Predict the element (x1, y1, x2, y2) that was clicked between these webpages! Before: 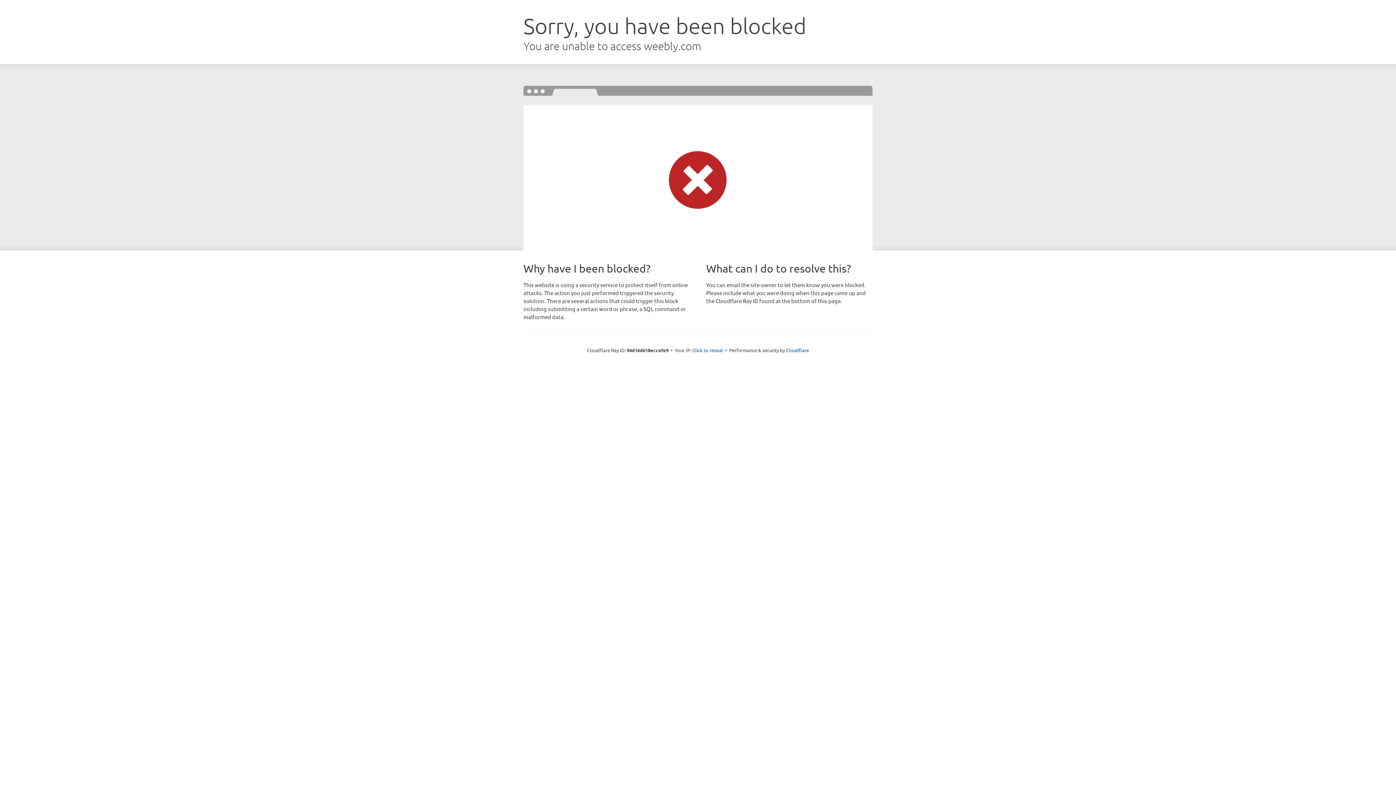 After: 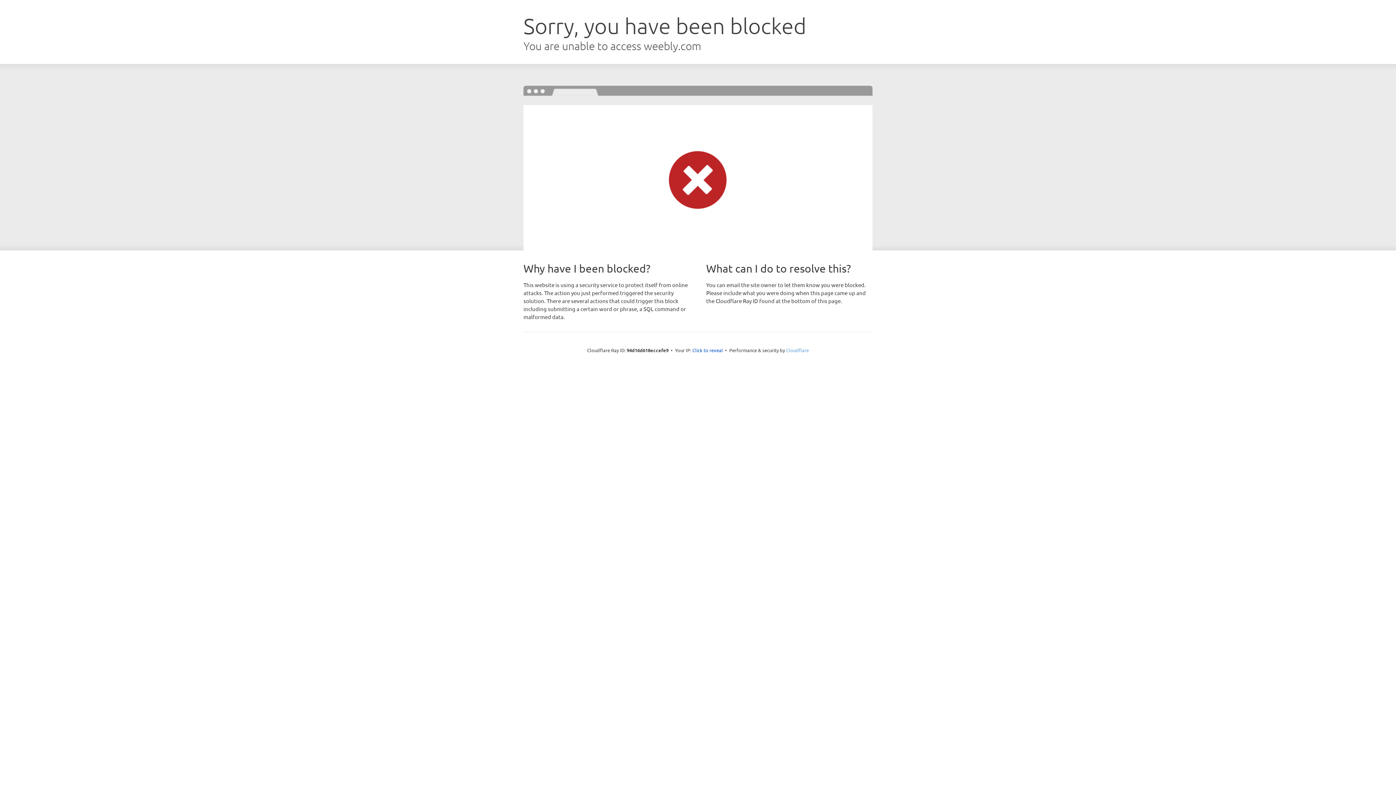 Action: bbox: (786, 347, 809, 353) label: Cloudflare